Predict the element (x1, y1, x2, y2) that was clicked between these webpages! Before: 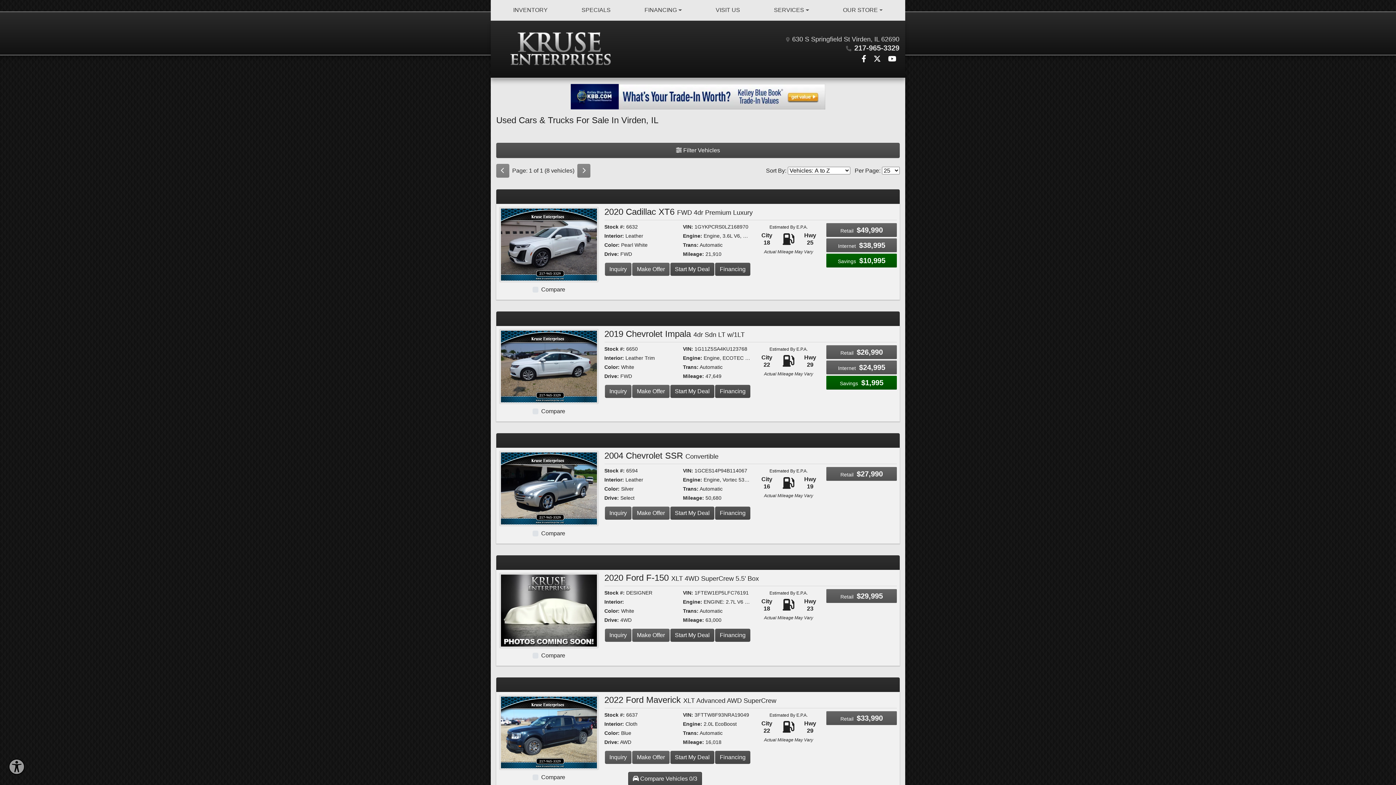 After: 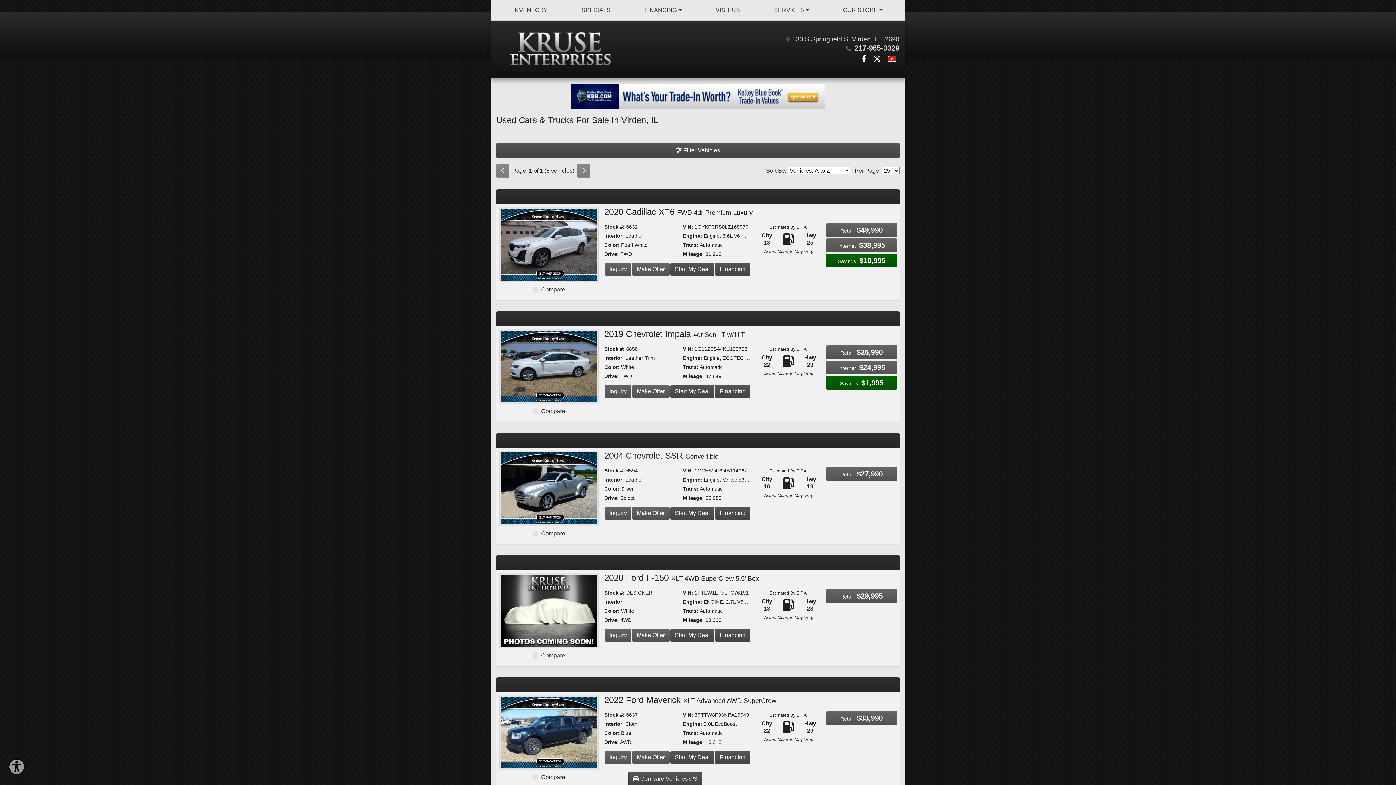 Action: bbox: (885, 56, 899, 62) label: Follow Us on YouTube